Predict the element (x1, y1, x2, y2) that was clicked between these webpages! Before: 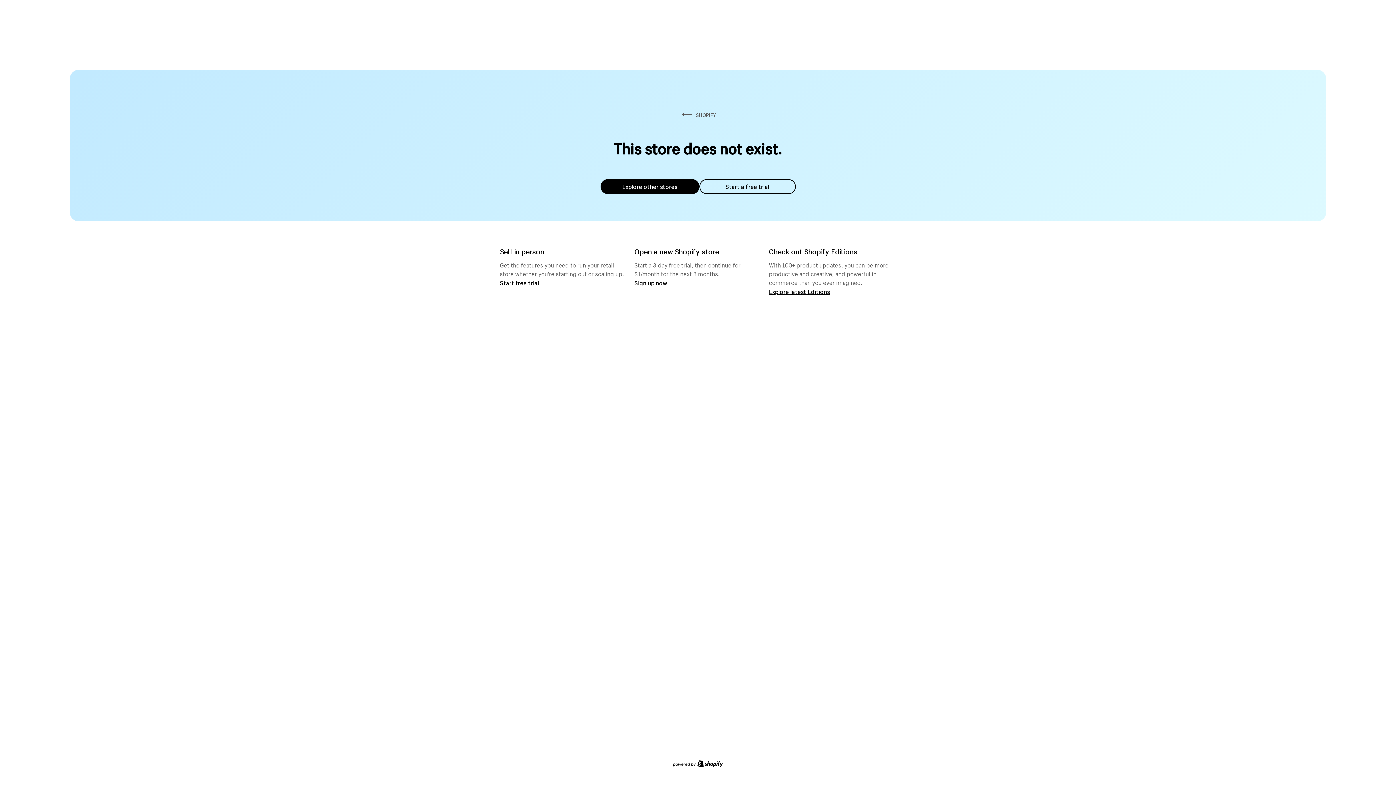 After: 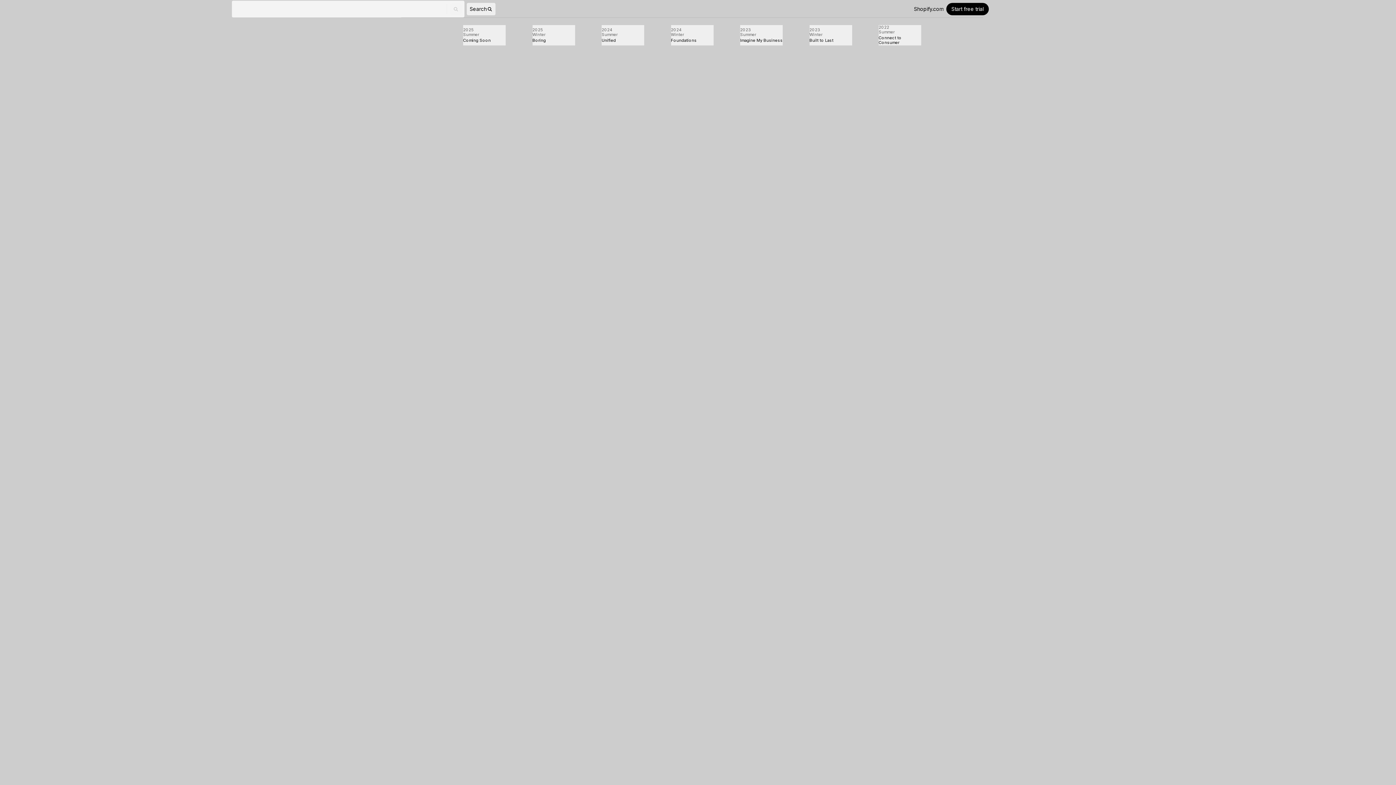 Action: label: Explore latest Editions bbox: (769, 287, 830, 295)